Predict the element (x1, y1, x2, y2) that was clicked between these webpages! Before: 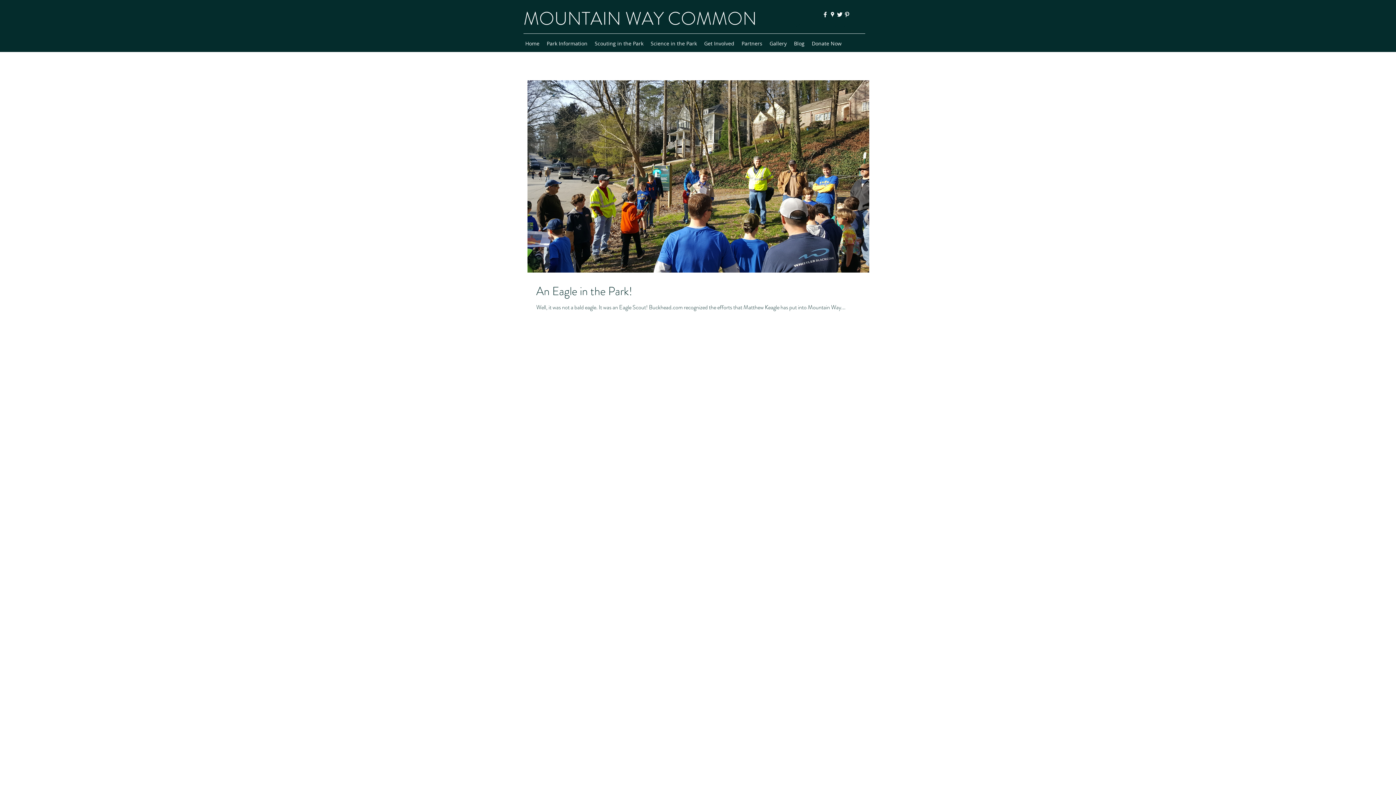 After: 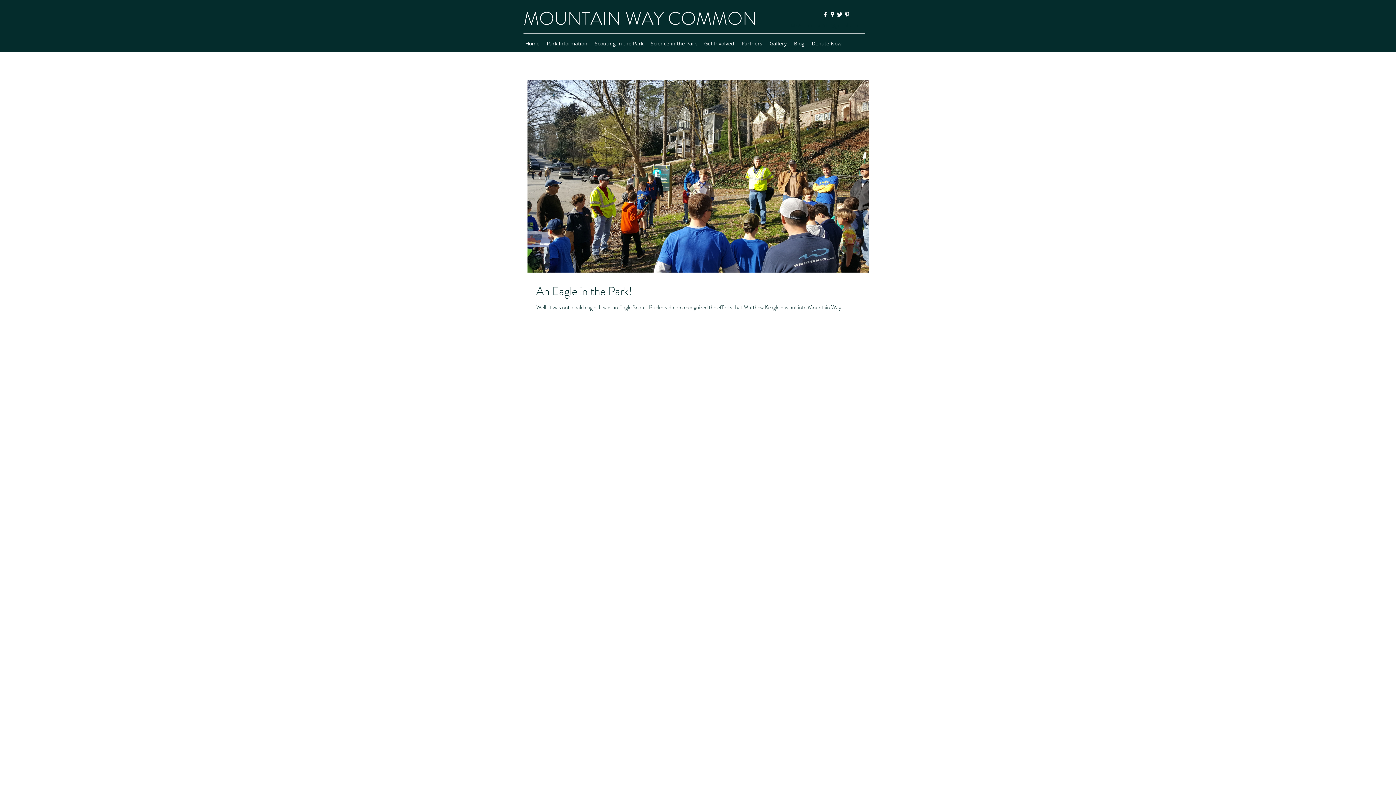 Action: label: MWCommonATL@gmail.com bbox: (790, 21, 860, 28)